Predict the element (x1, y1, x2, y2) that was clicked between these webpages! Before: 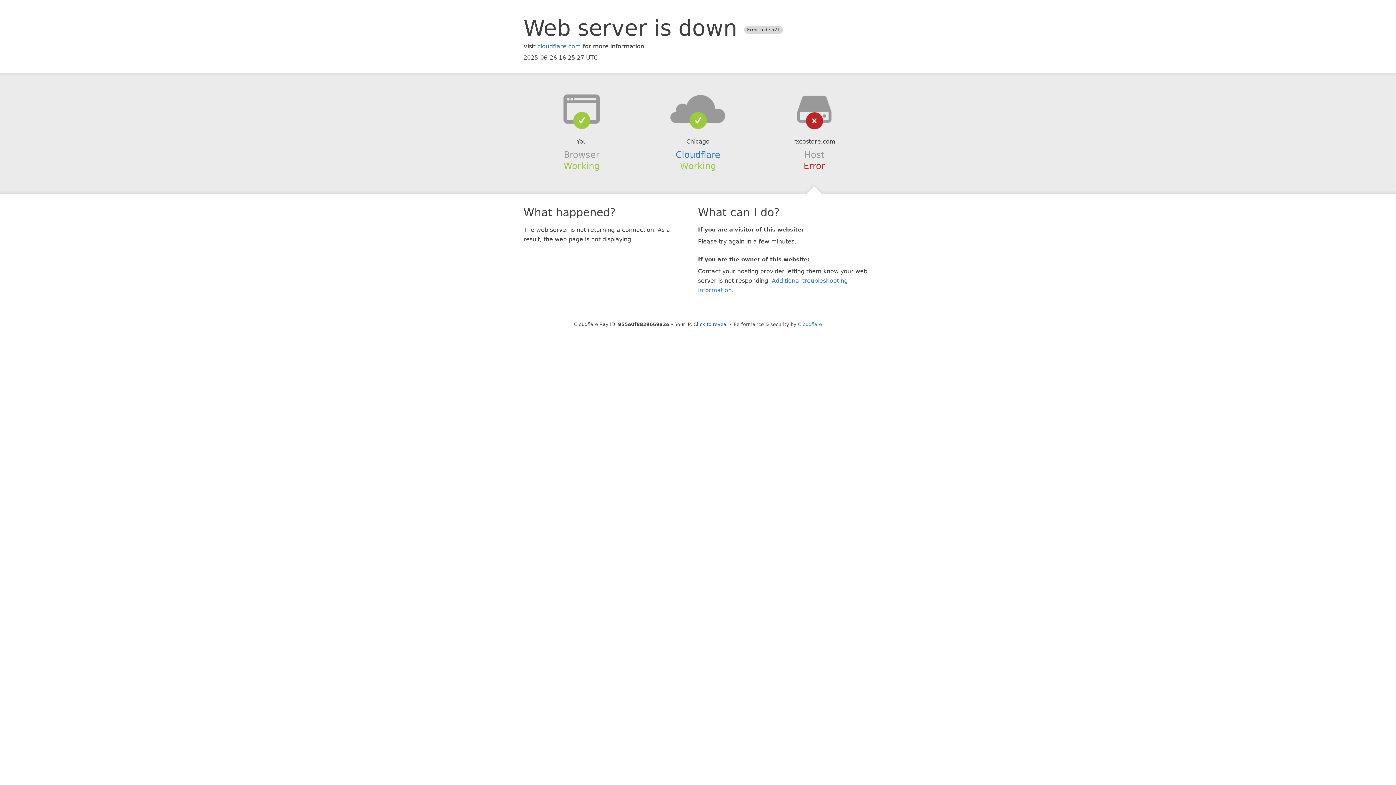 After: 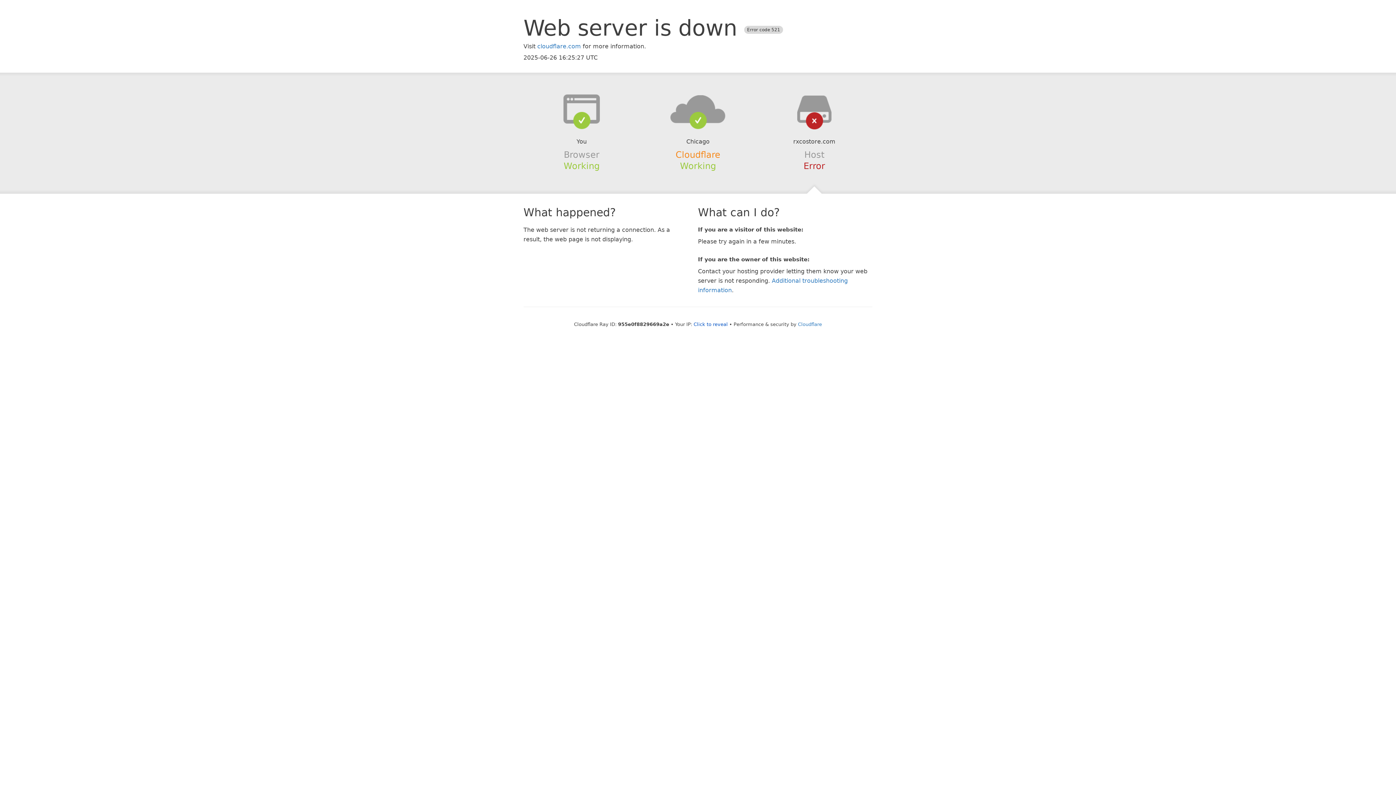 Action: label: Cloudflare bbox: (675, 149, 720, 159)